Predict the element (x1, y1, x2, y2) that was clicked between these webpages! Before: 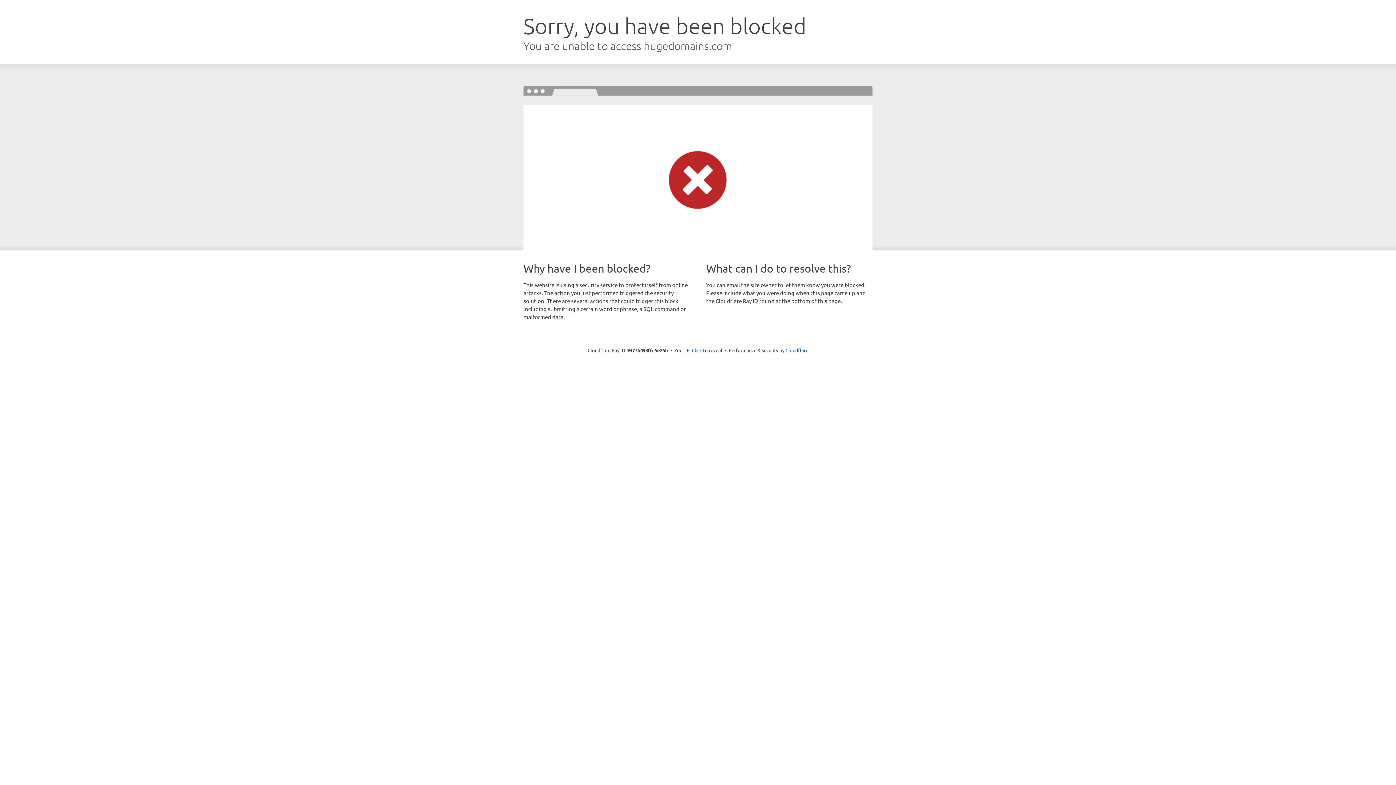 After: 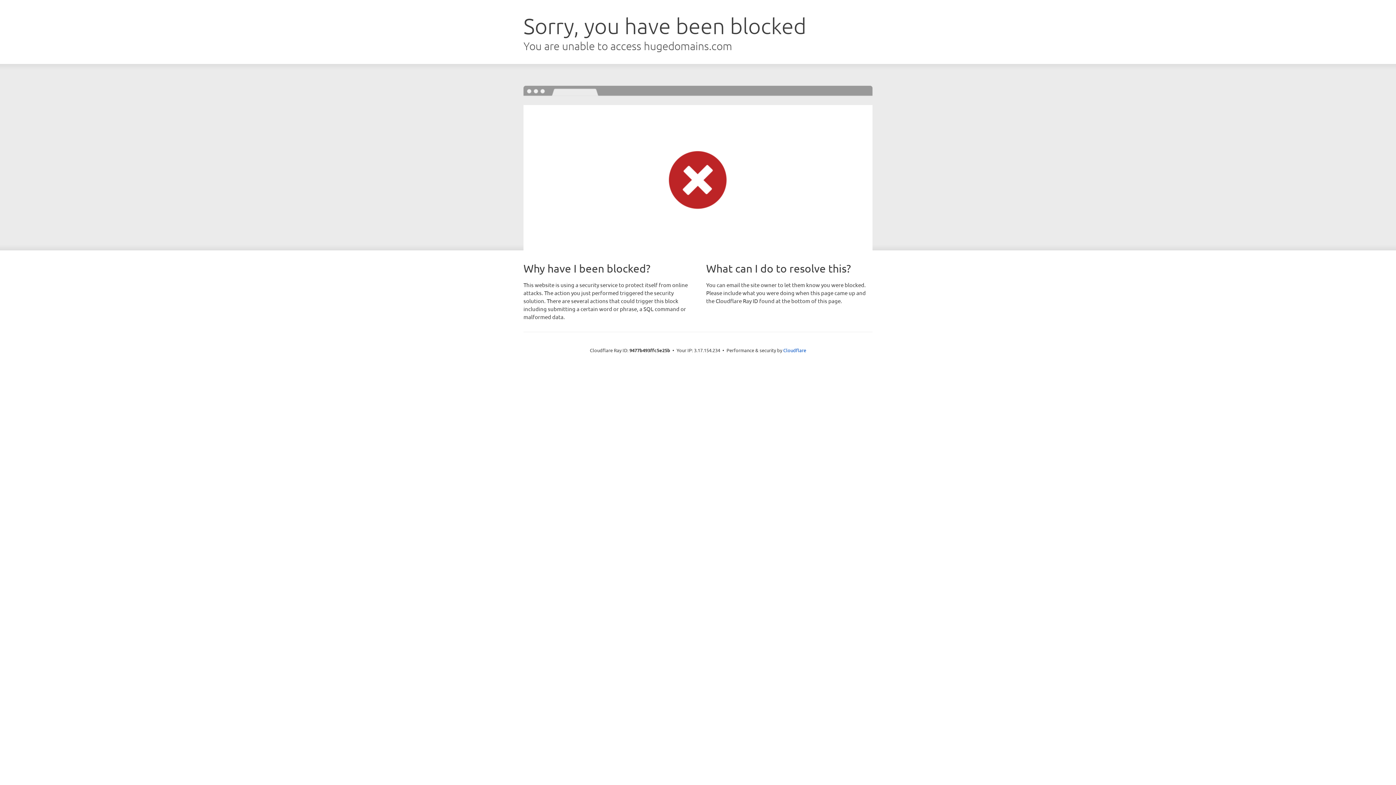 Action: label: Click to reveal bbox: (692, 346, 722, 353)